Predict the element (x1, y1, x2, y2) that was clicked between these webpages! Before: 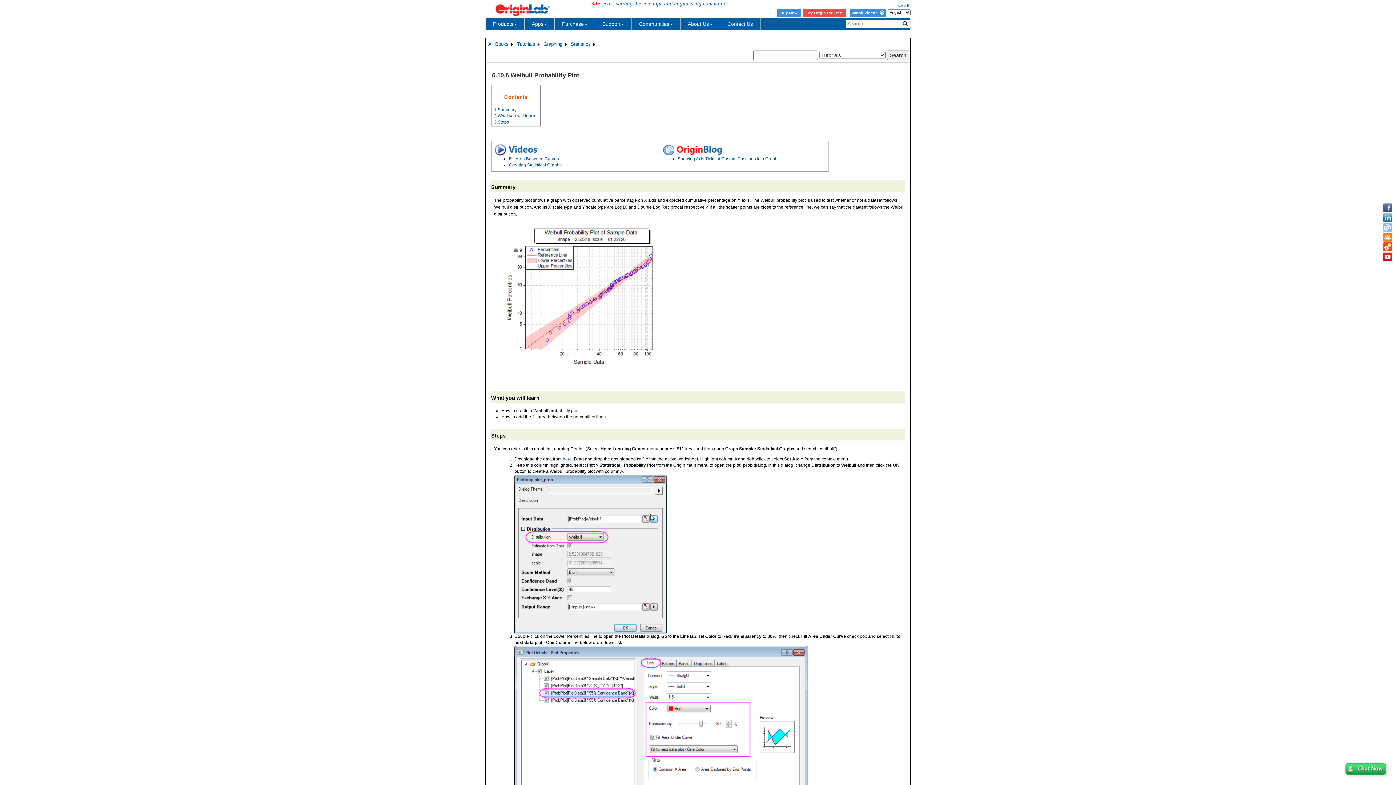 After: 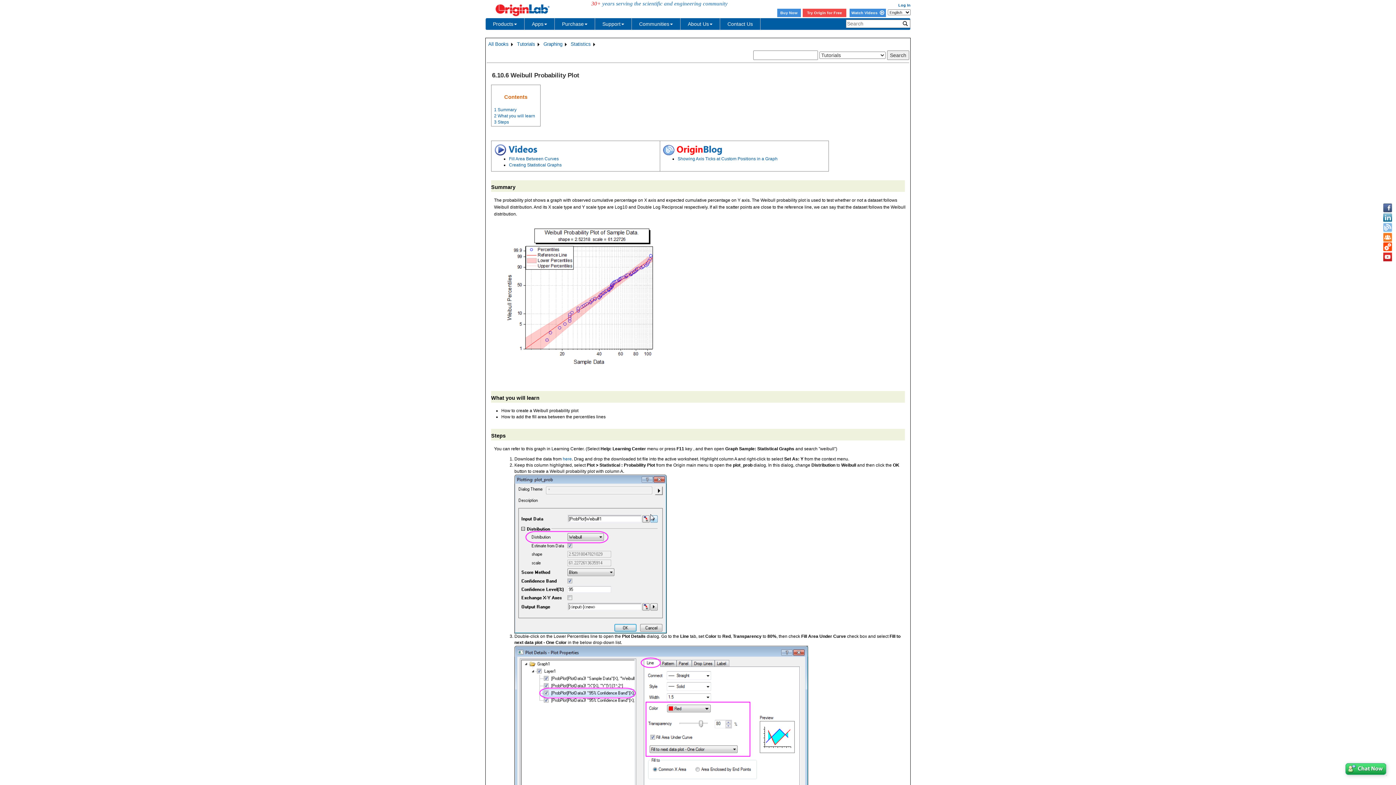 Action: bbox: (1383, 203, 1392, 212)